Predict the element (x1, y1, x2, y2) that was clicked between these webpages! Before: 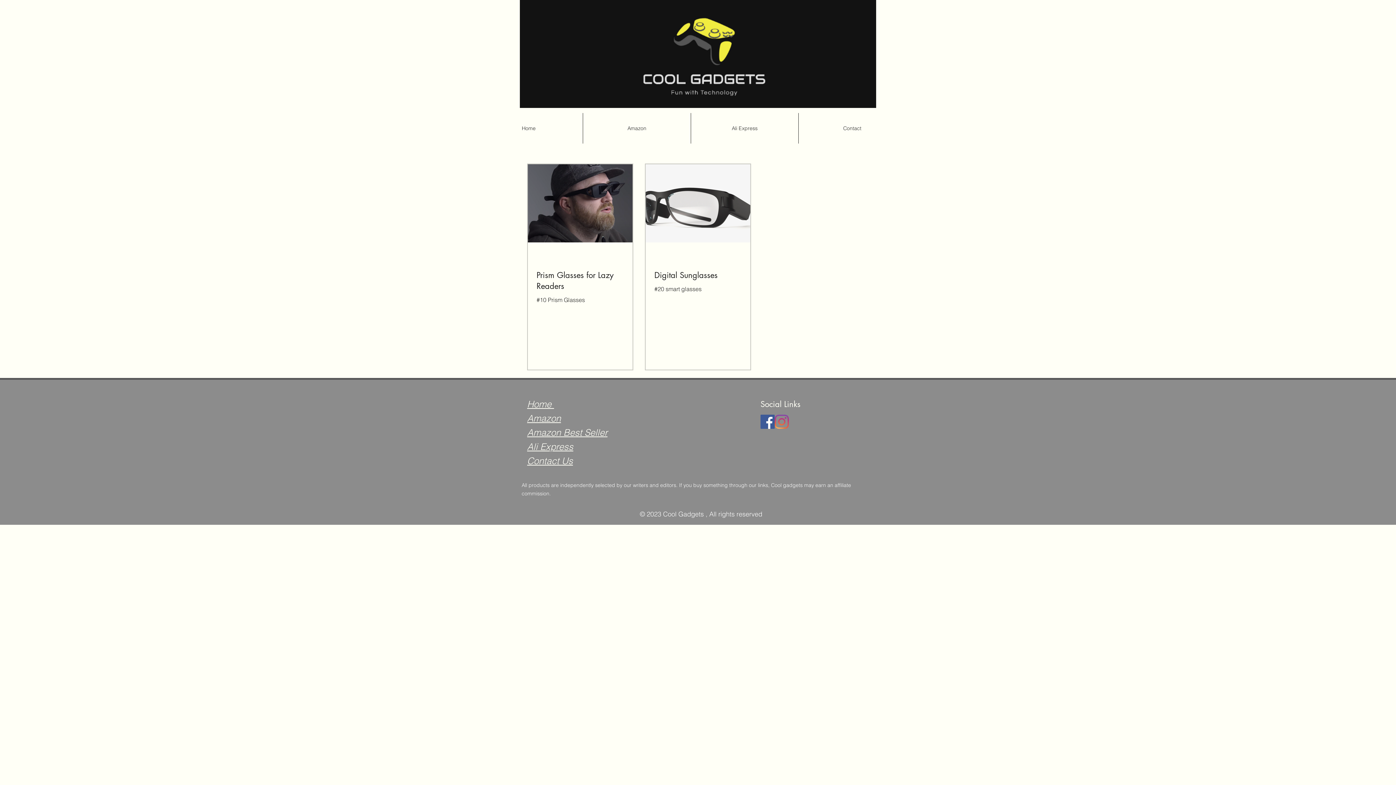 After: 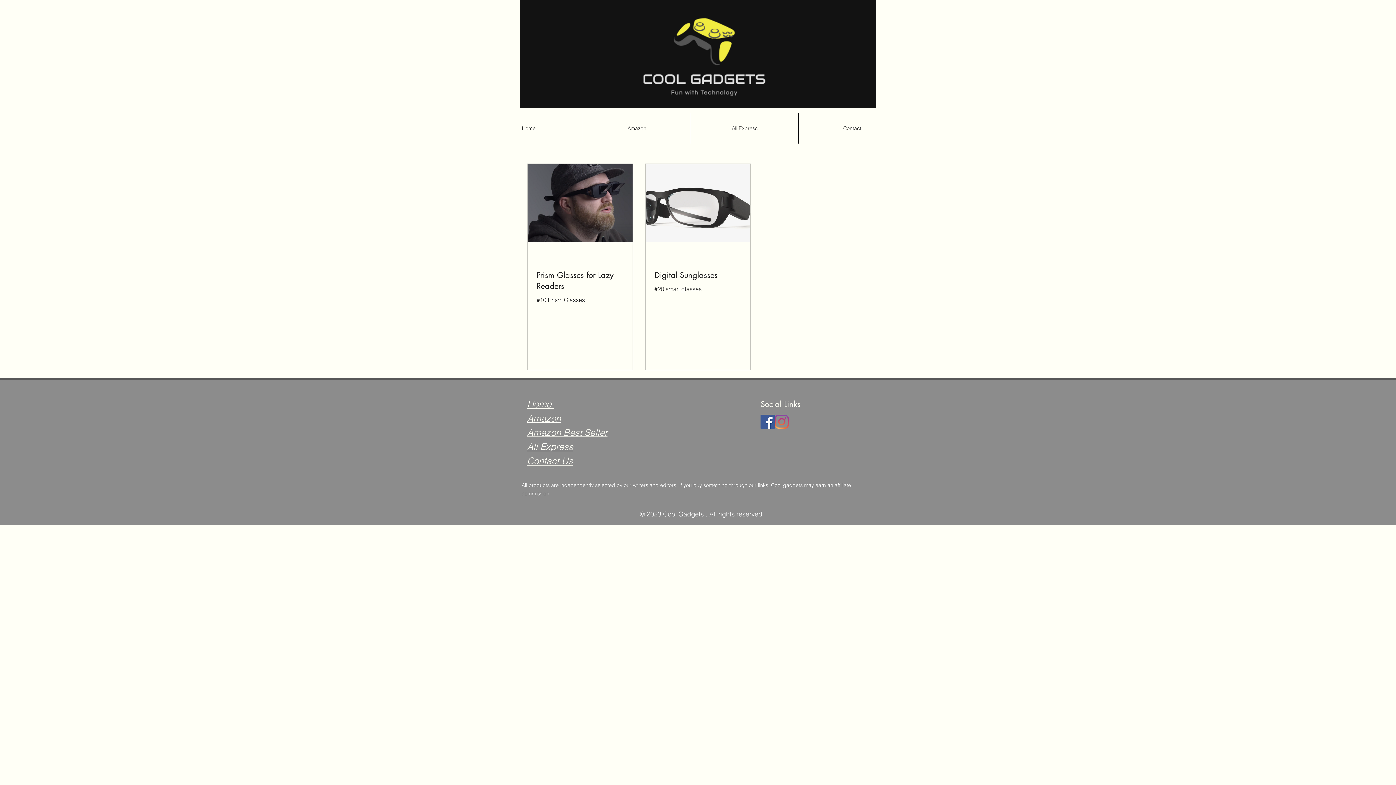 Action: bbox: (774, 414, 789, 429) label: Instagram